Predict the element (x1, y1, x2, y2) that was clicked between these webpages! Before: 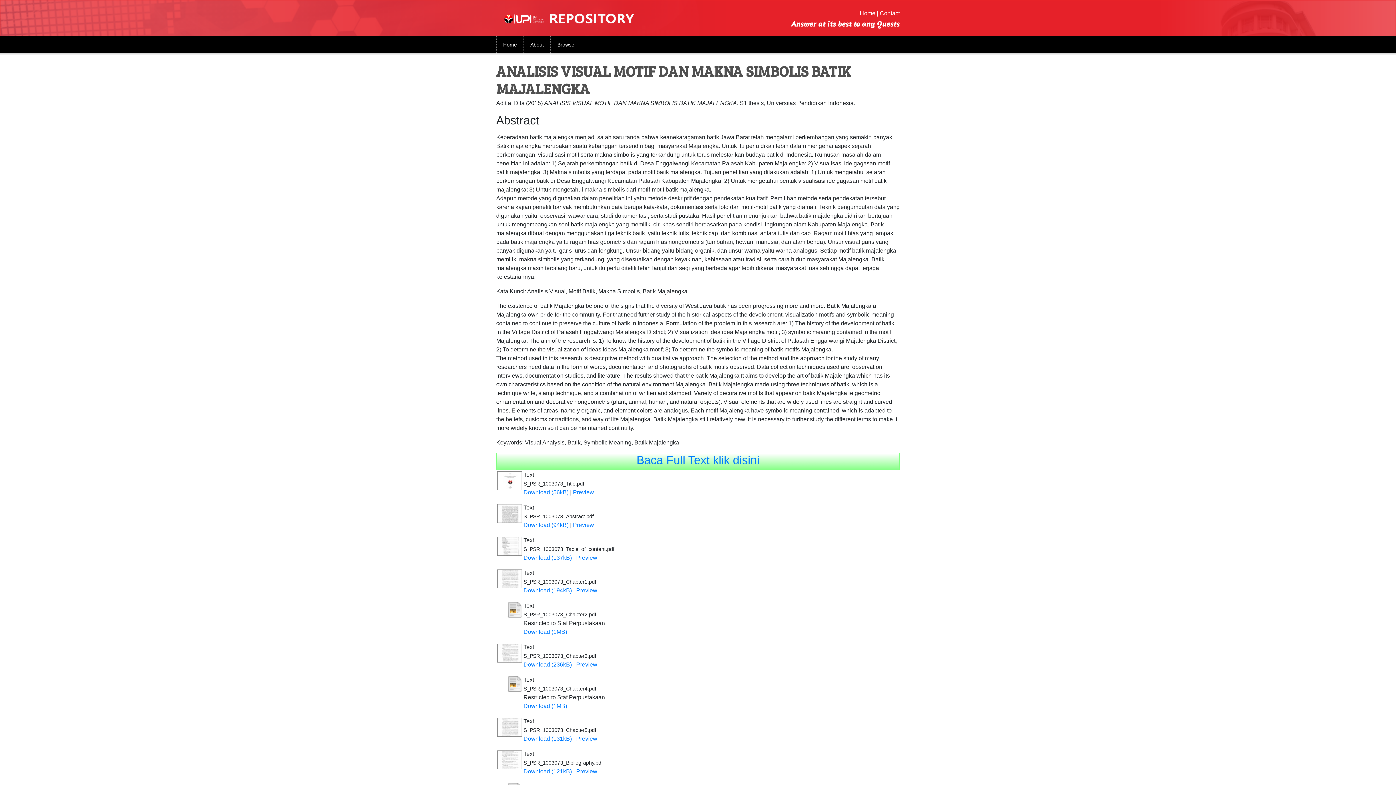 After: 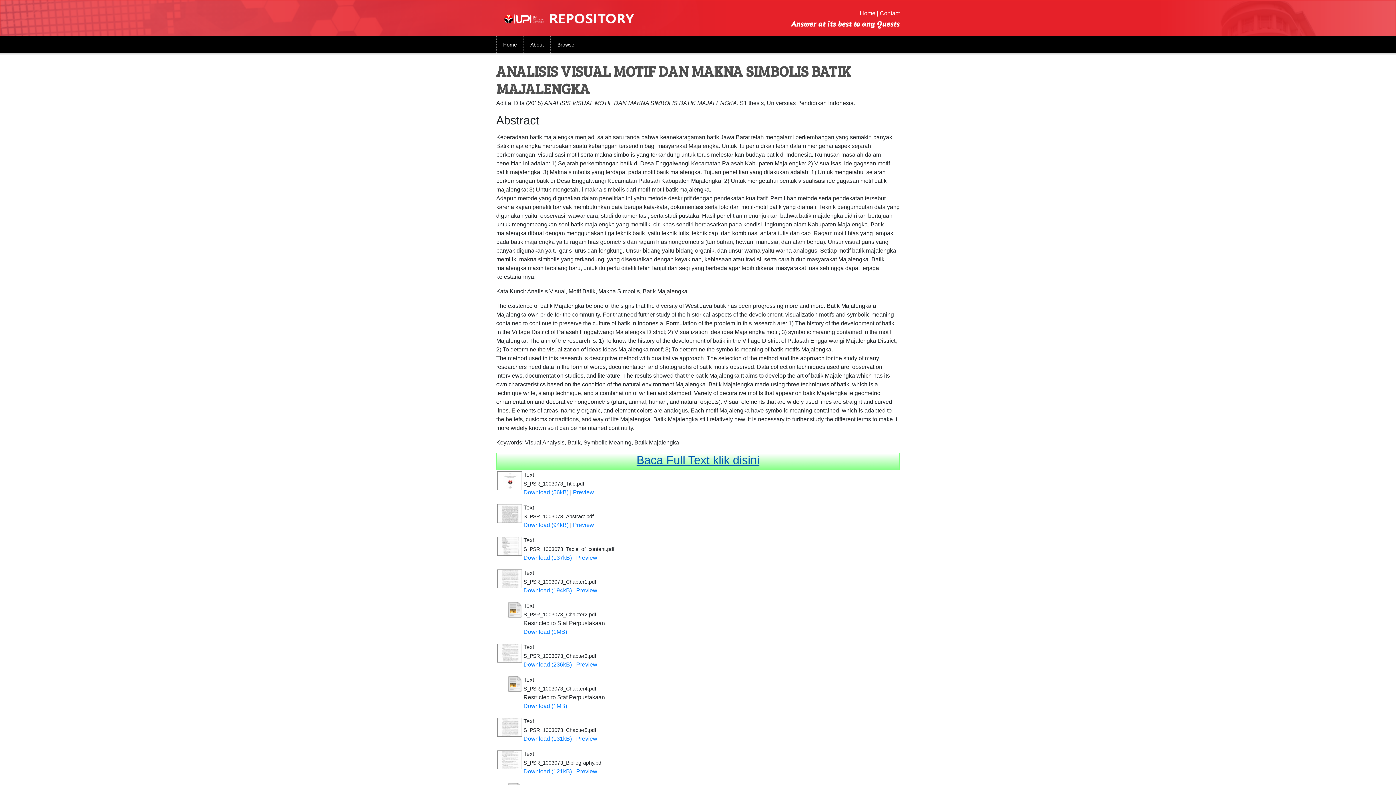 Action: bbox: (496, 453, 899, 467) label: Baca Full Text klik disini